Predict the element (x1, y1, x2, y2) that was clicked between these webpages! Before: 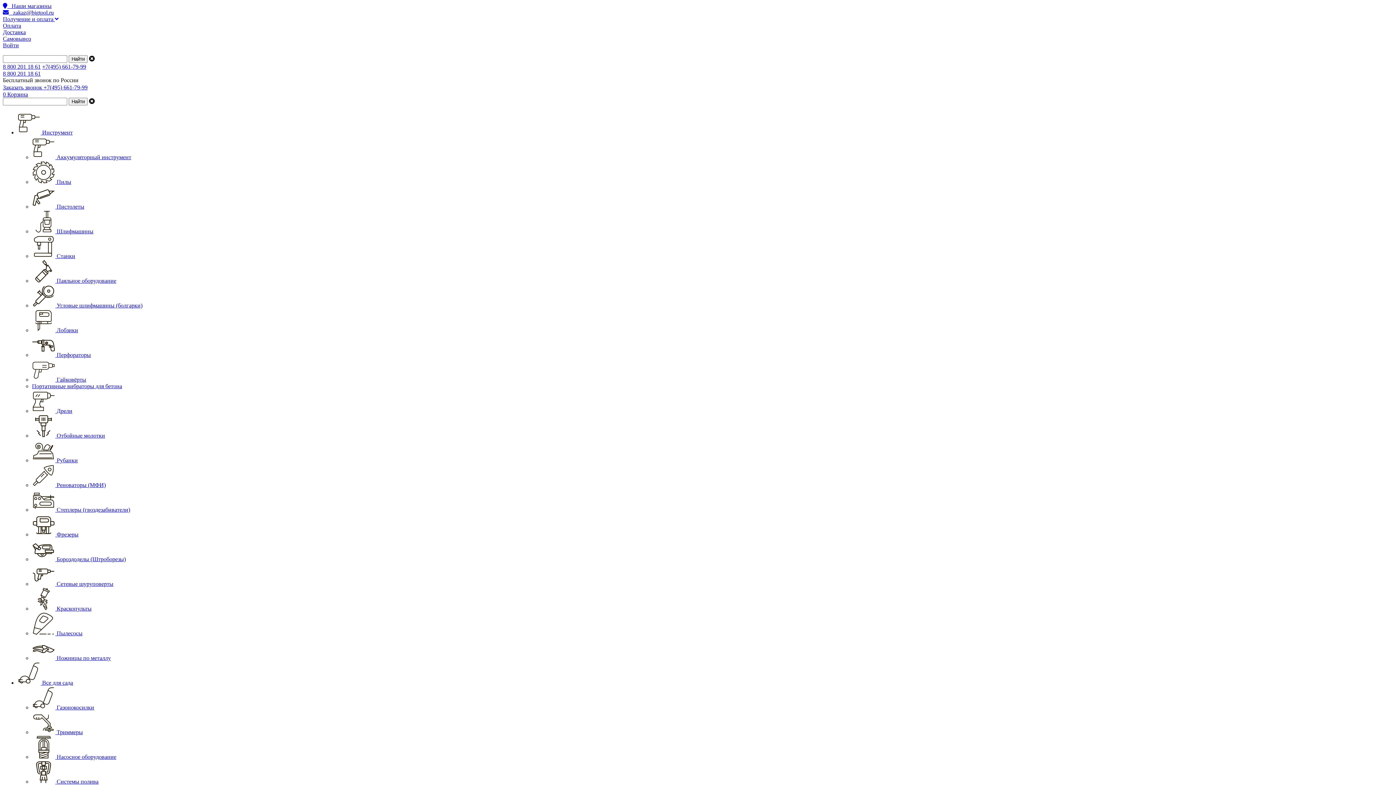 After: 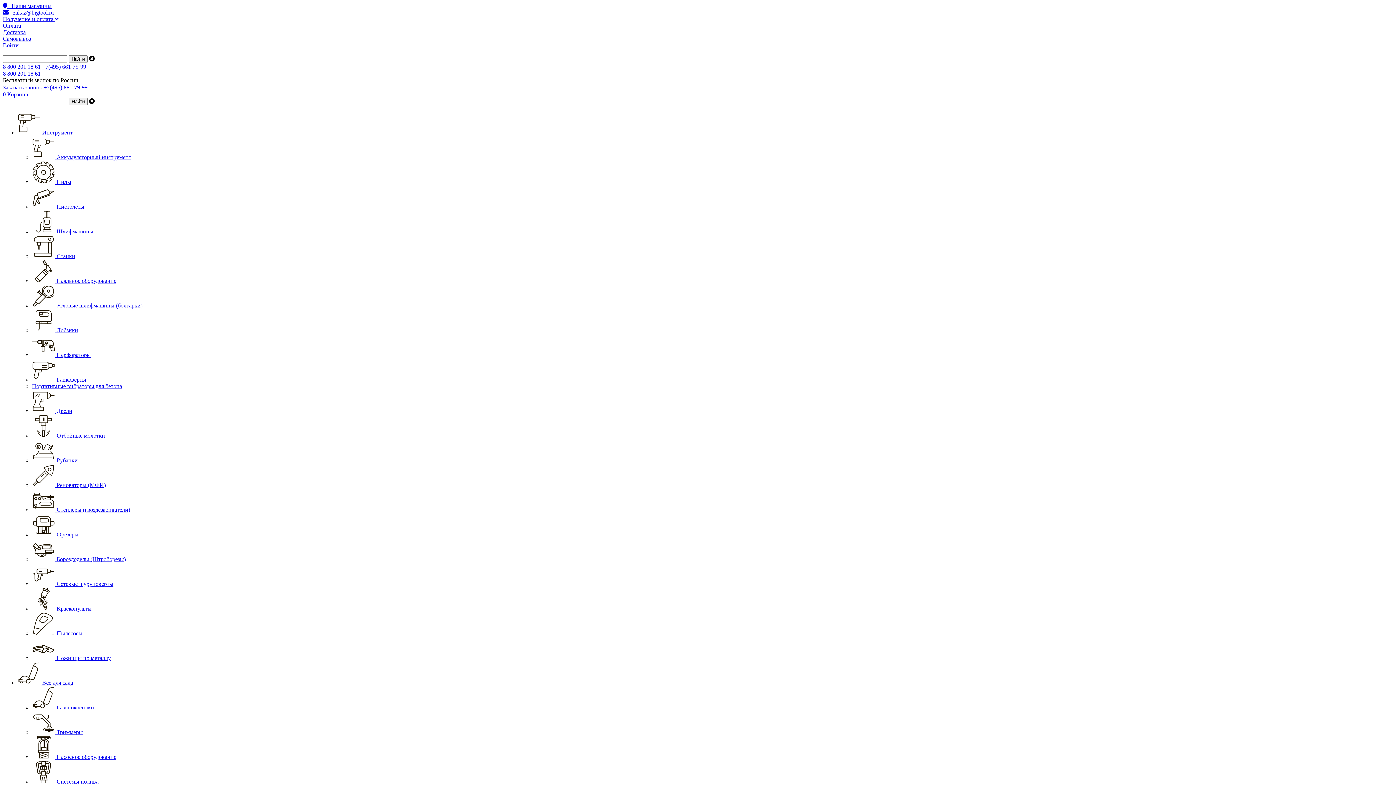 Action: label:  Ножницы по металлу bbox: (32, 655, 110, 661)